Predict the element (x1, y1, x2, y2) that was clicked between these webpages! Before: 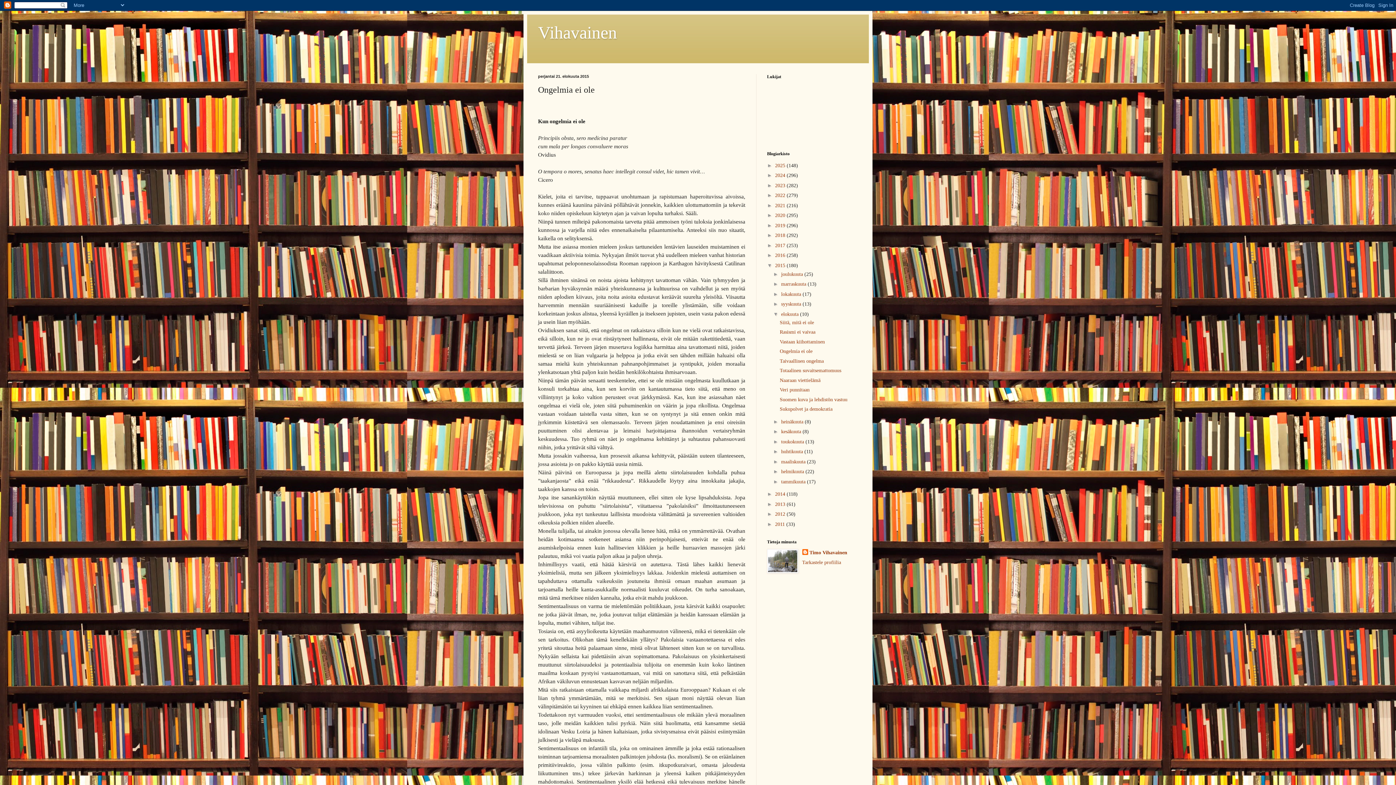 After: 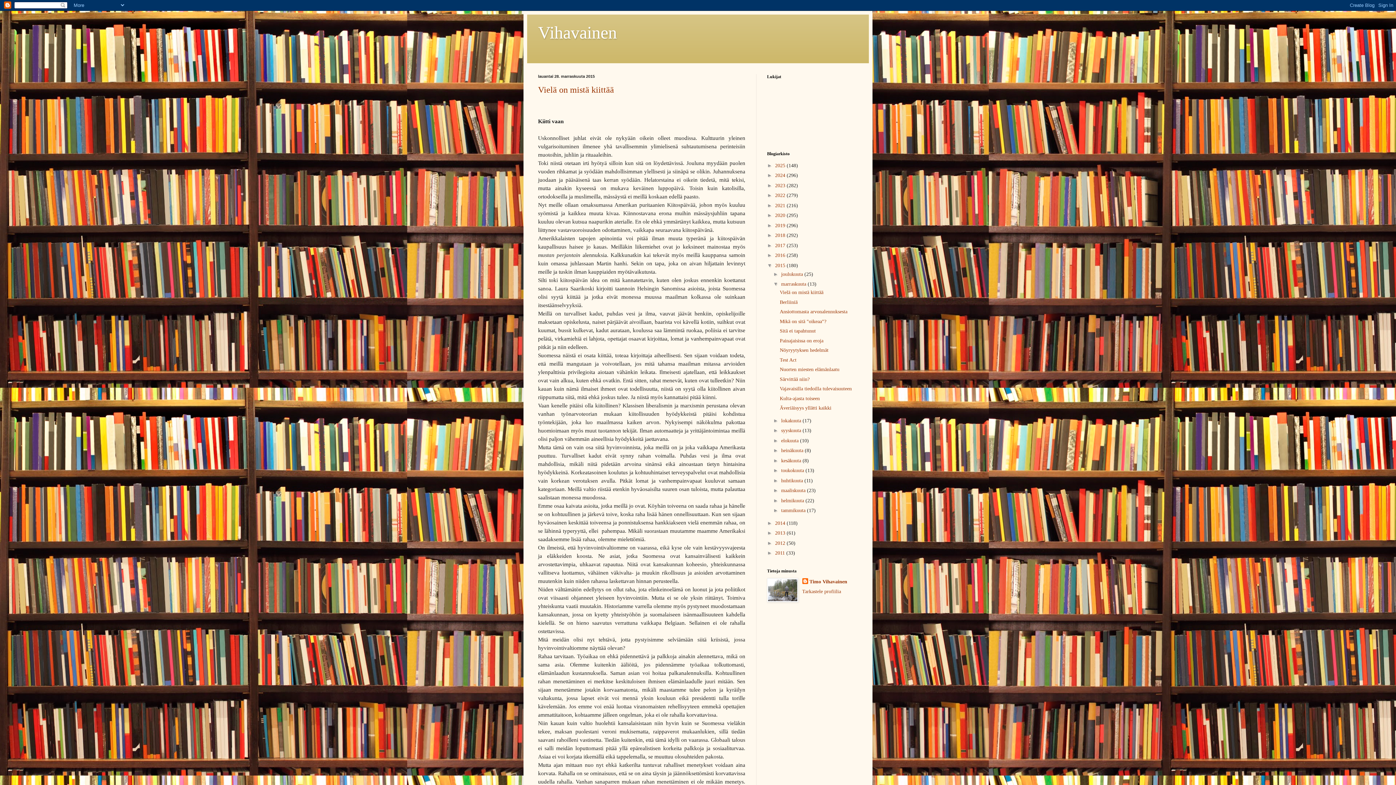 Action: label: marraskuuta  bbox: (781, 281, 807, 286)